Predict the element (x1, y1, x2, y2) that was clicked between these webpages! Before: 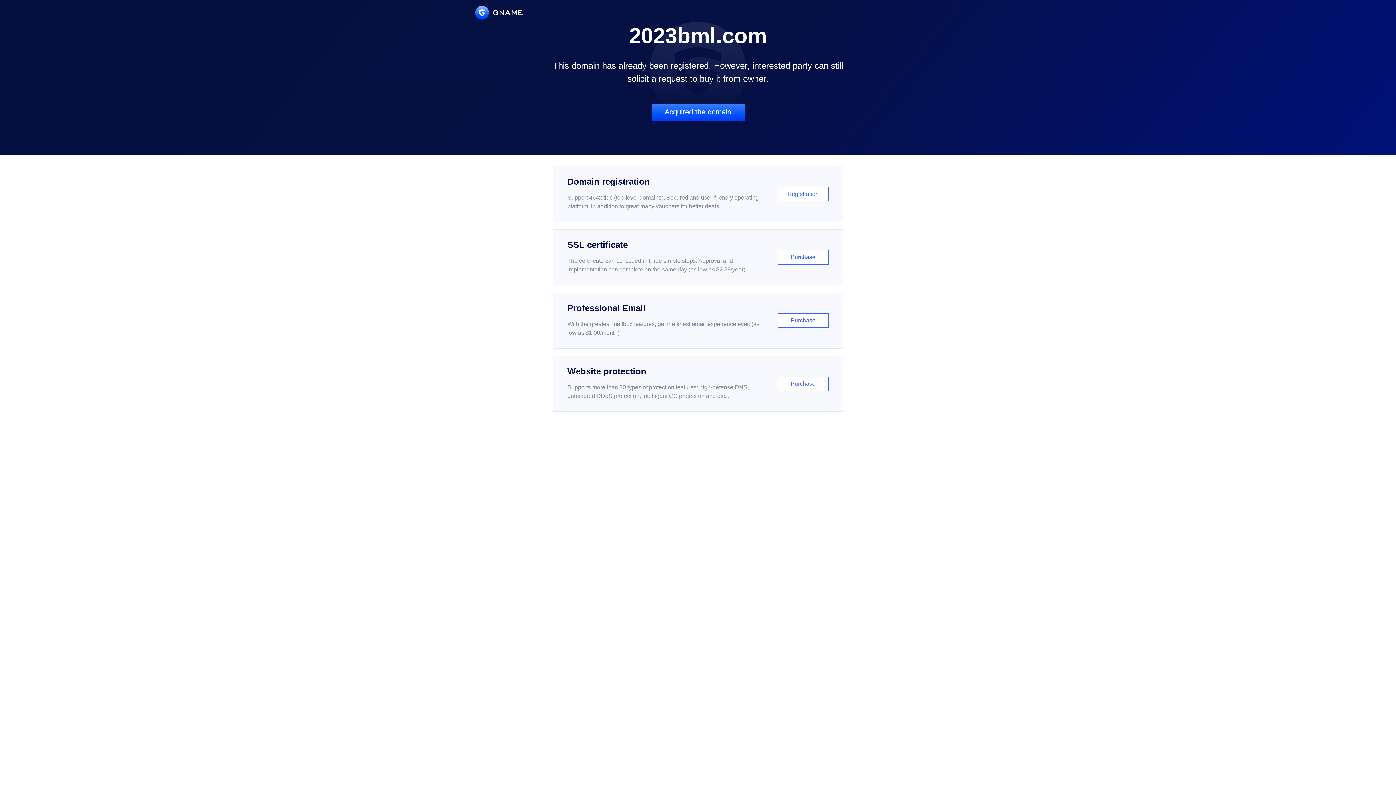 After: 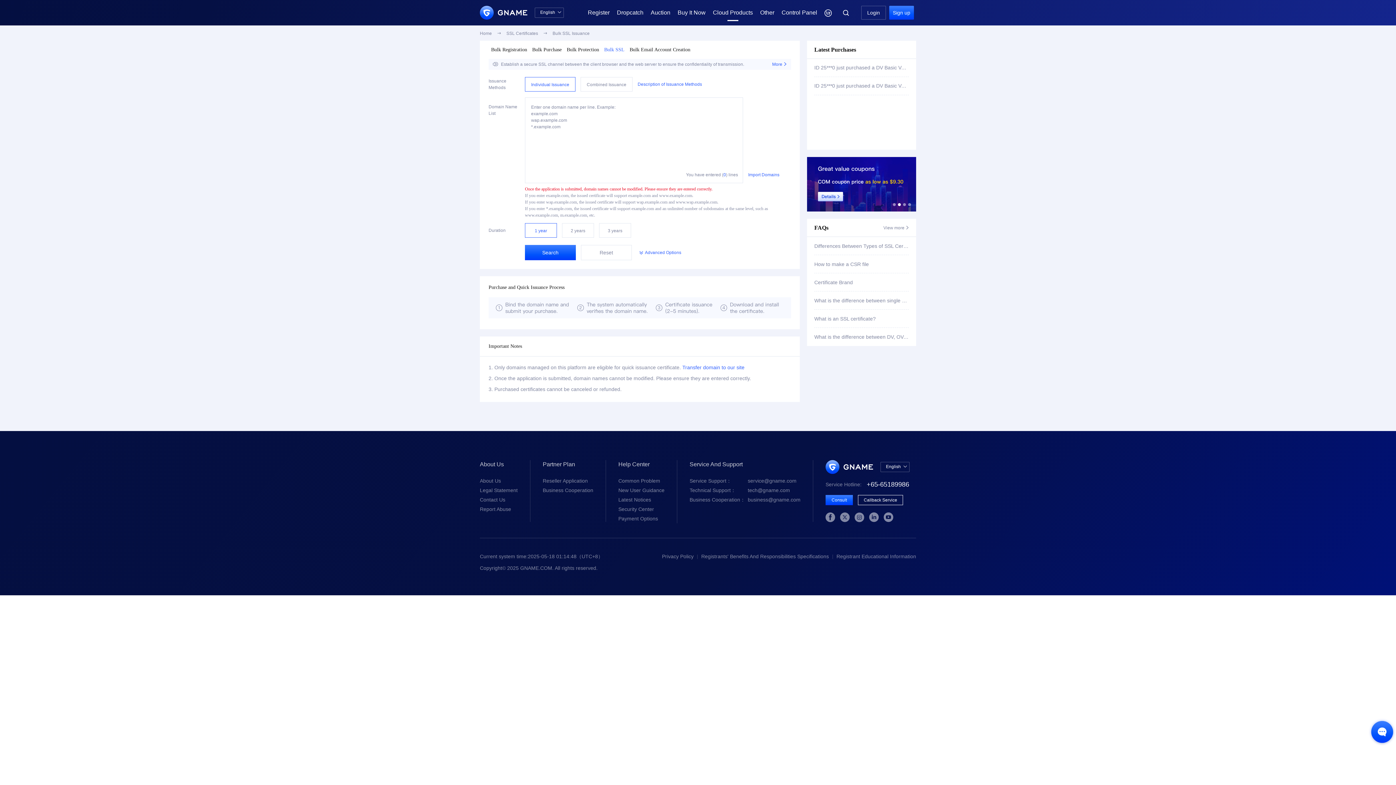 Action: bbox: (552, 229, 843, 285) label: SSL certificate

The certificate can be issued in three simple steps. Approval and implementation can complete on the same day (as low as $2.88/year)

Purchase